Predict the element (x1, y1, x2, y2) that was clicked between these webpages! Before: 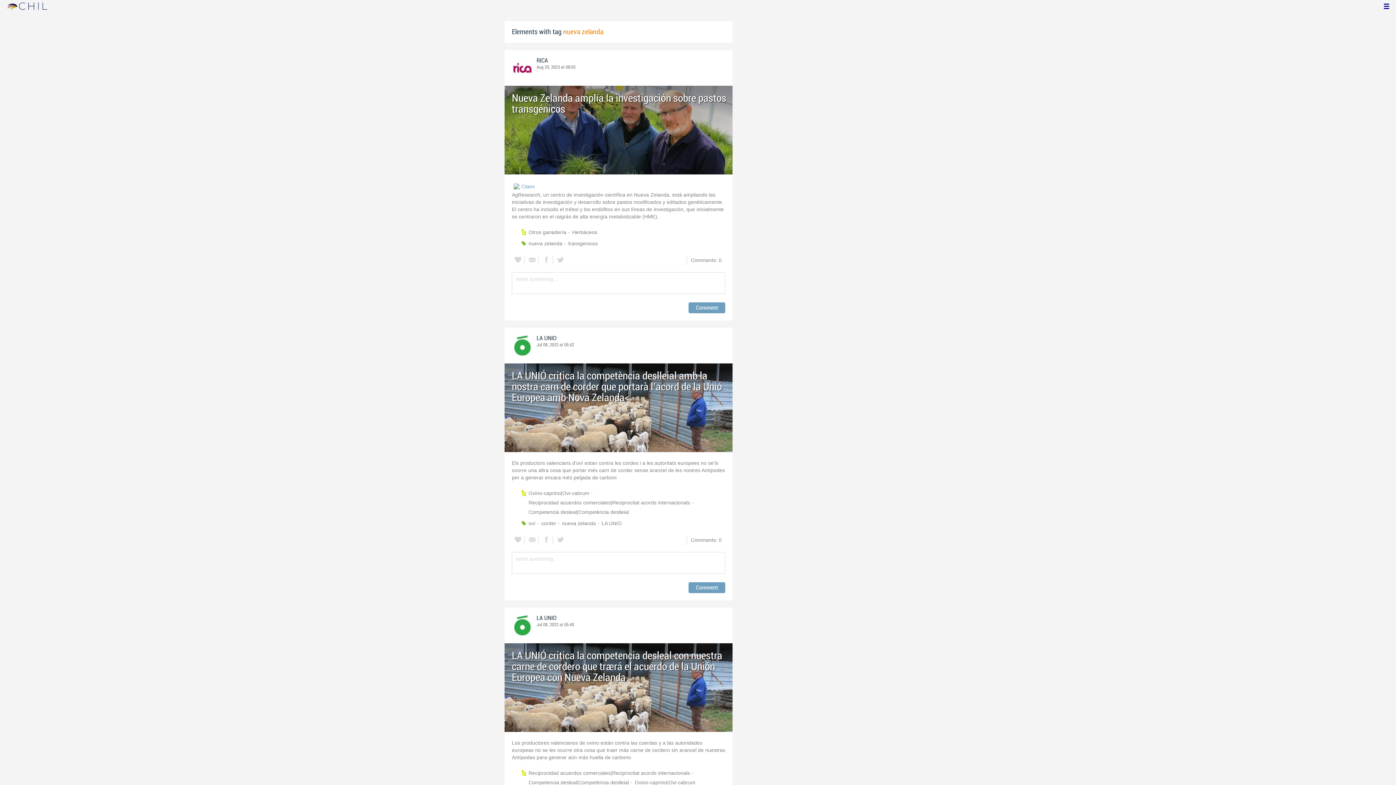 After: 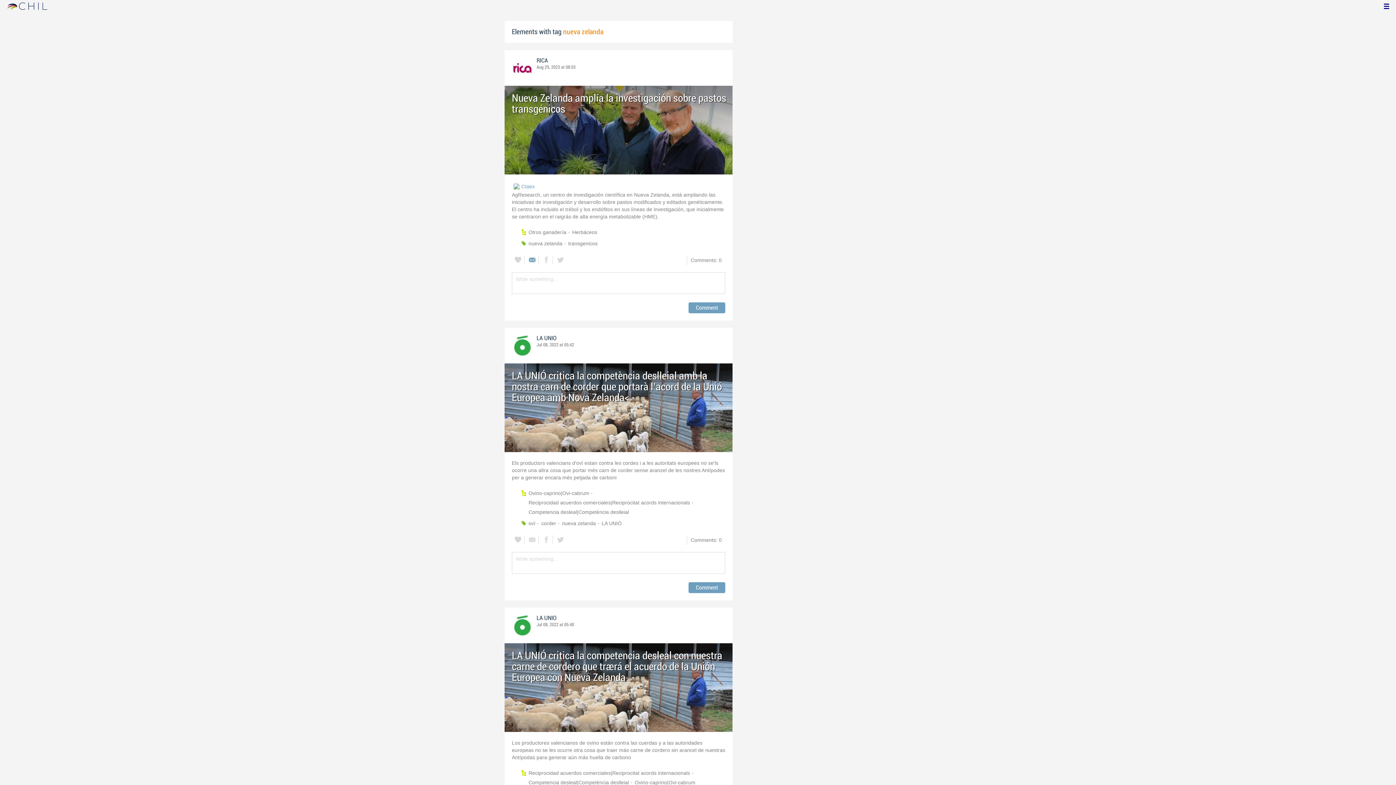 Action: bbox: (526, 255, 538, 264)